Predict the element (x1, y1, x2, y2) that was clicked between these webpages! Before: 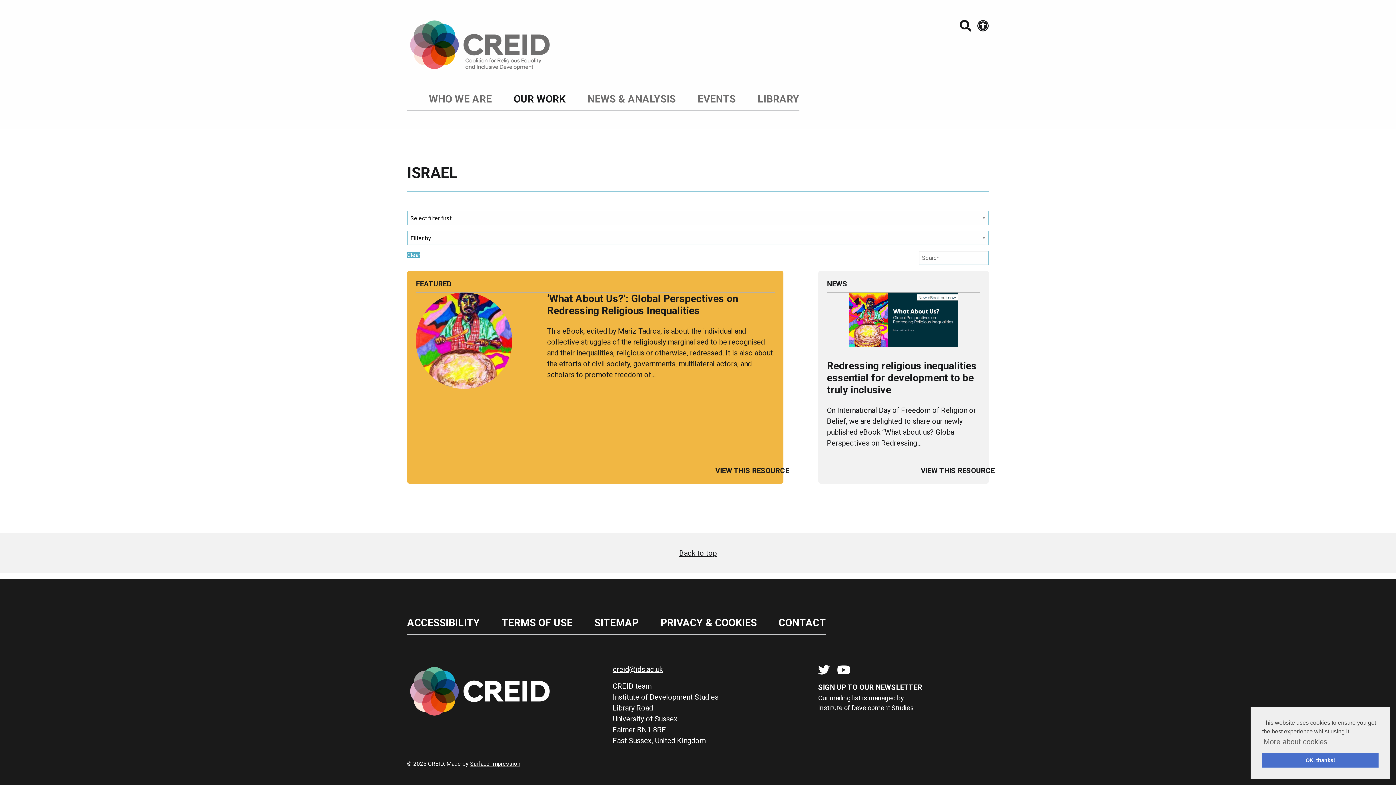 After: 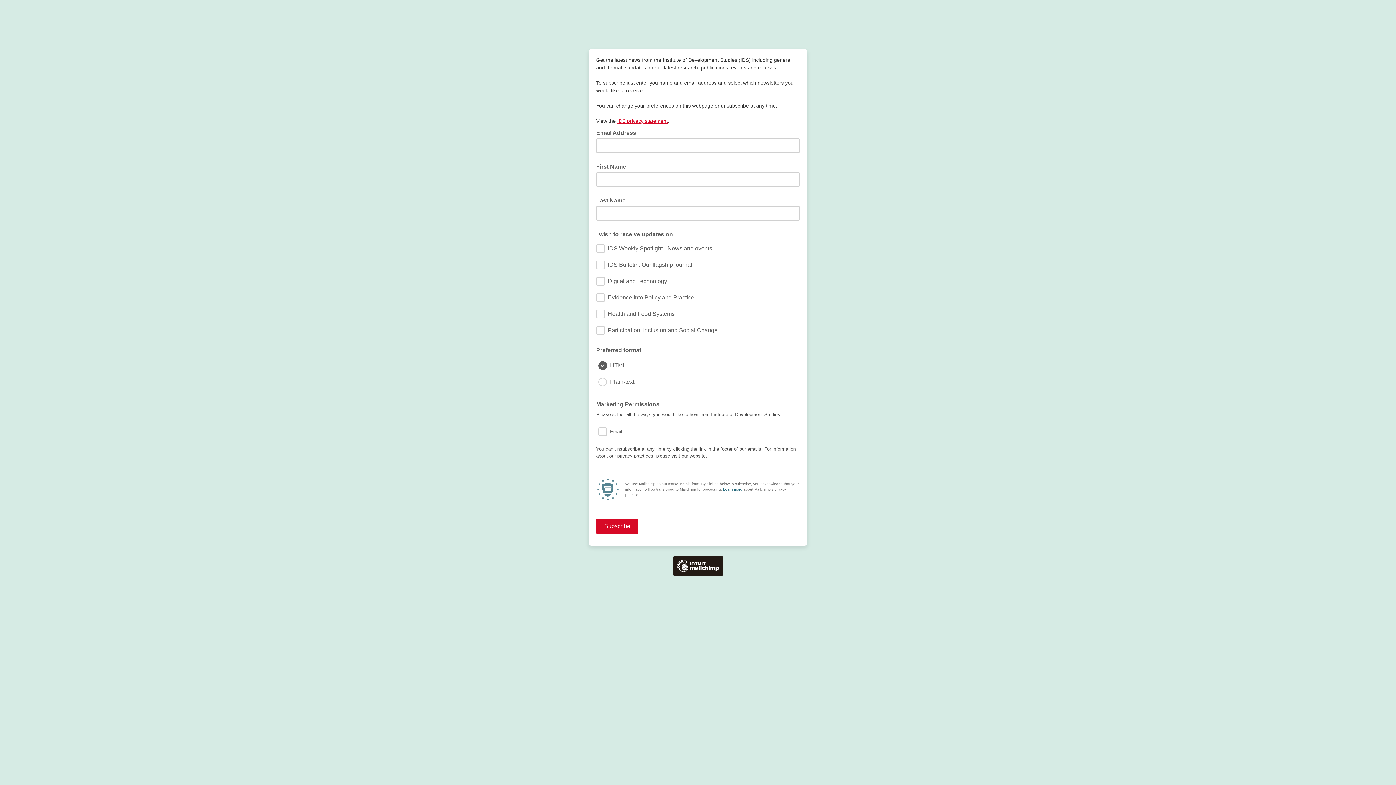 Action: bbox: (818, 683, 989, 691) label: SIGN UP TO OUR NEWSLETTER